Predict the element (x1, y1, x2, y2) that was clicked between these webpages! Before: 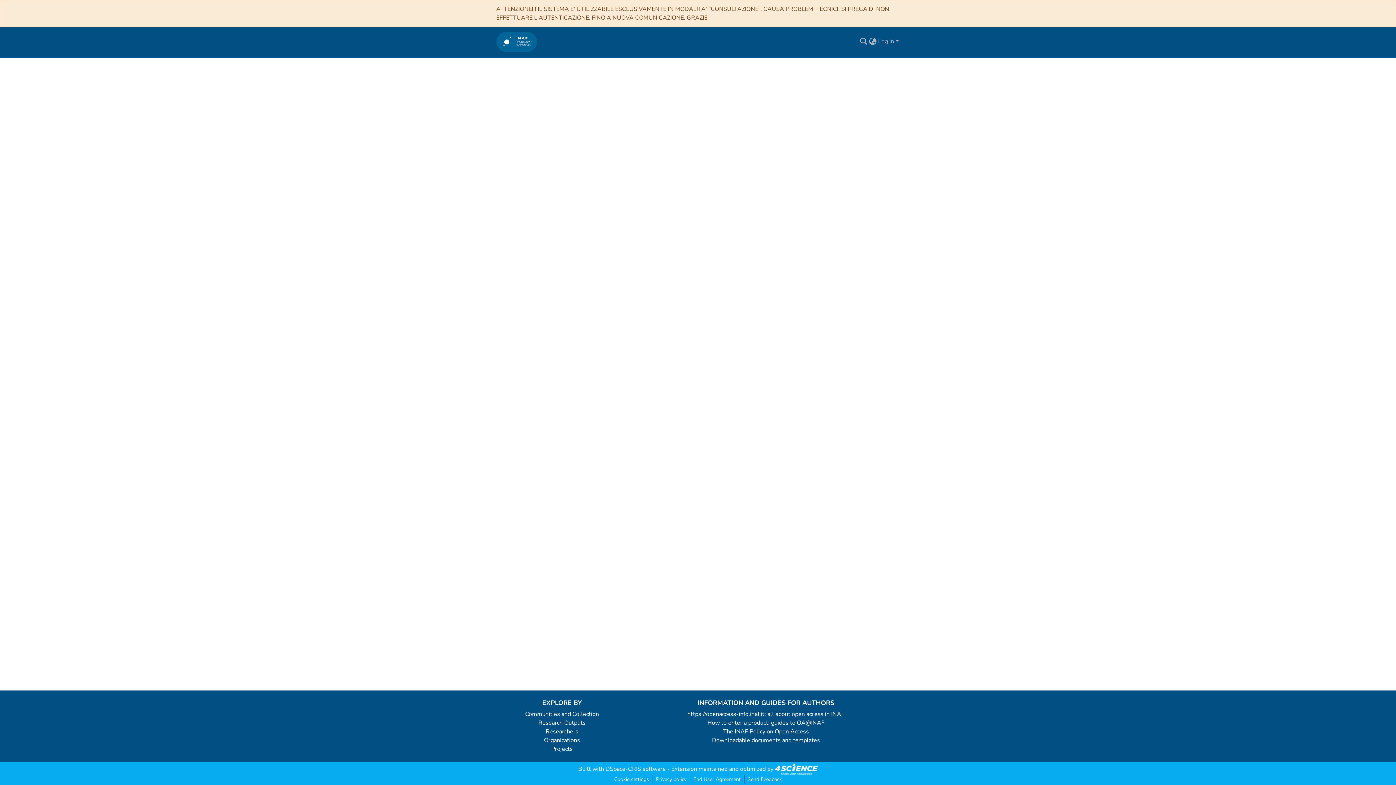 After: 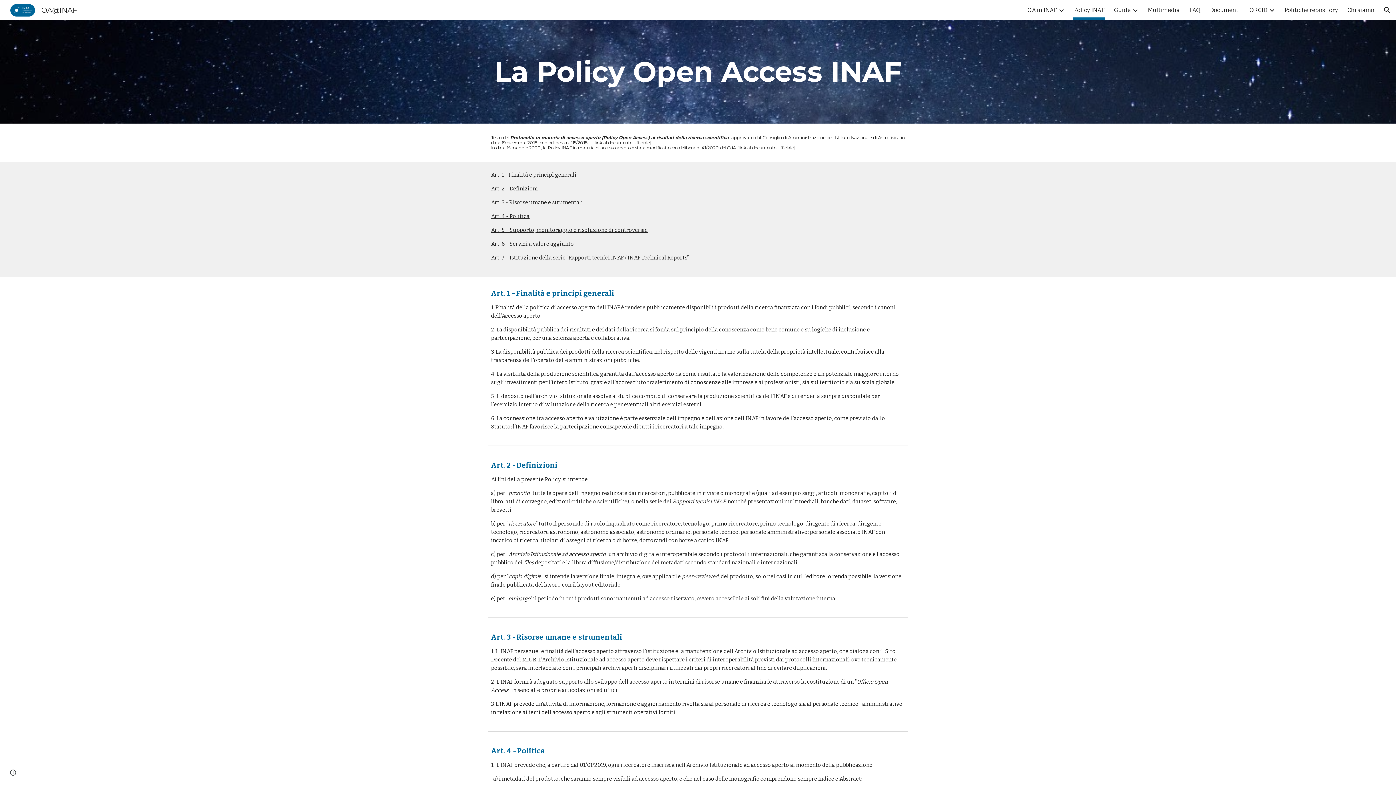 Action: label: The INAF Policy on Open Access bbox: (723, 728, 809, 736)